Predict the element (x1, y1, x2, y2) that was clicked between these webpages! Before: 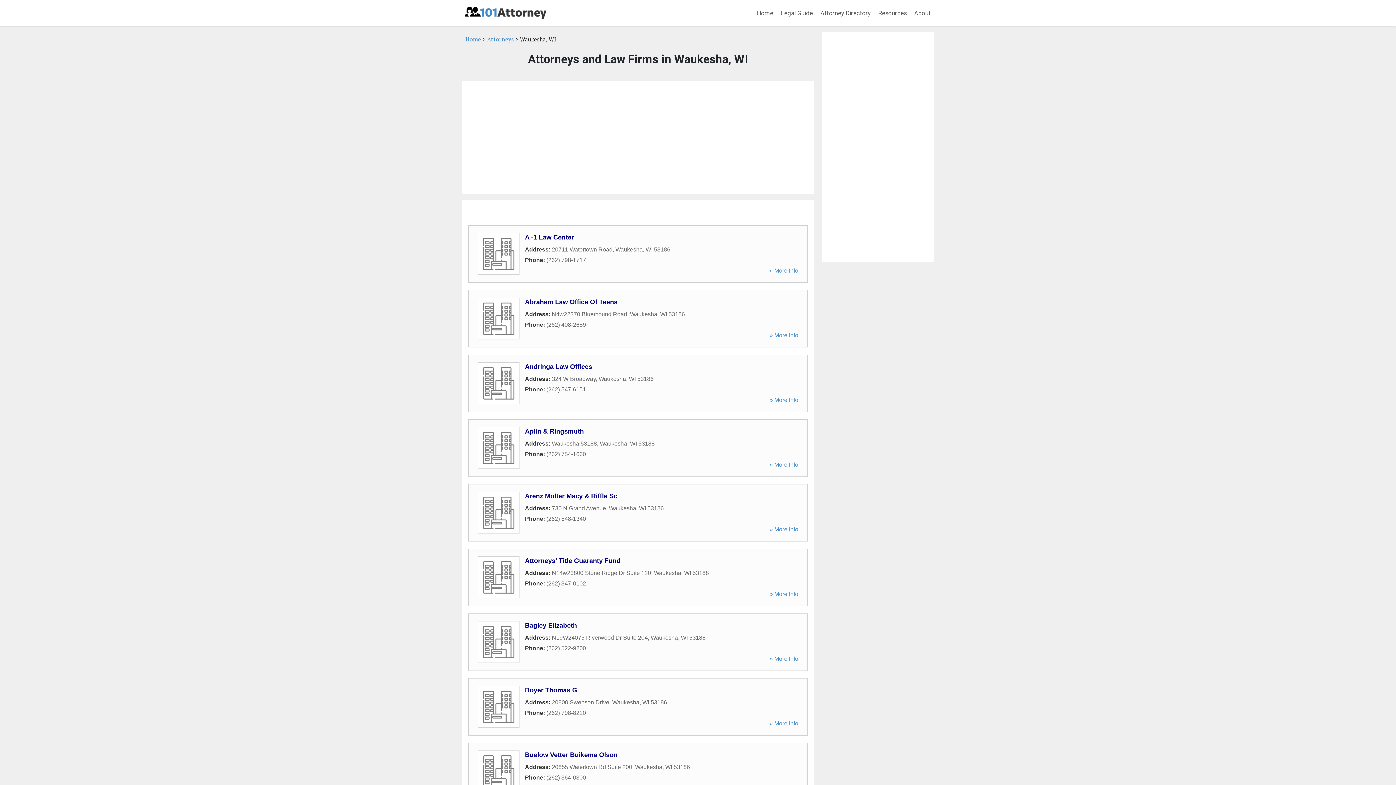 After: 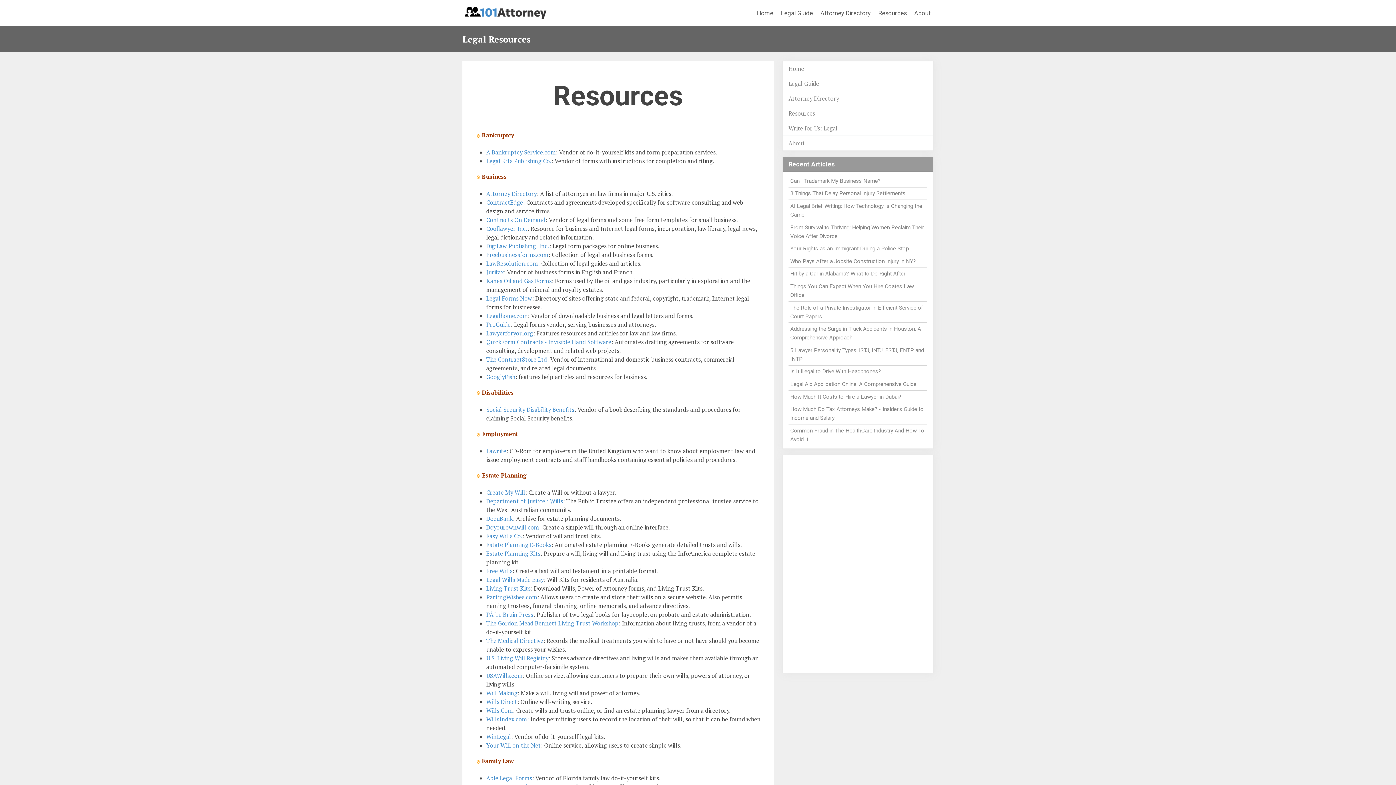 Action: bbox: (875, 5, 909, 20) label: Resources